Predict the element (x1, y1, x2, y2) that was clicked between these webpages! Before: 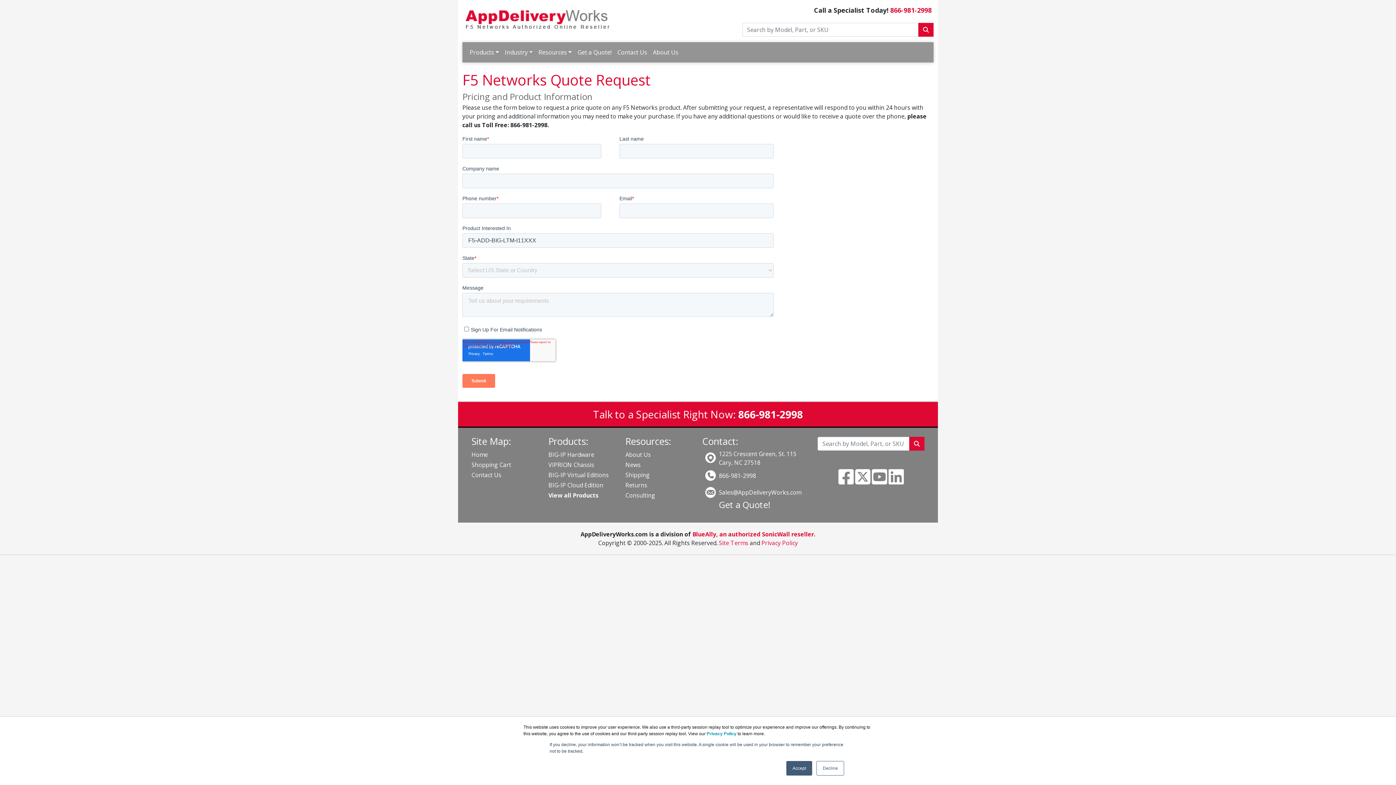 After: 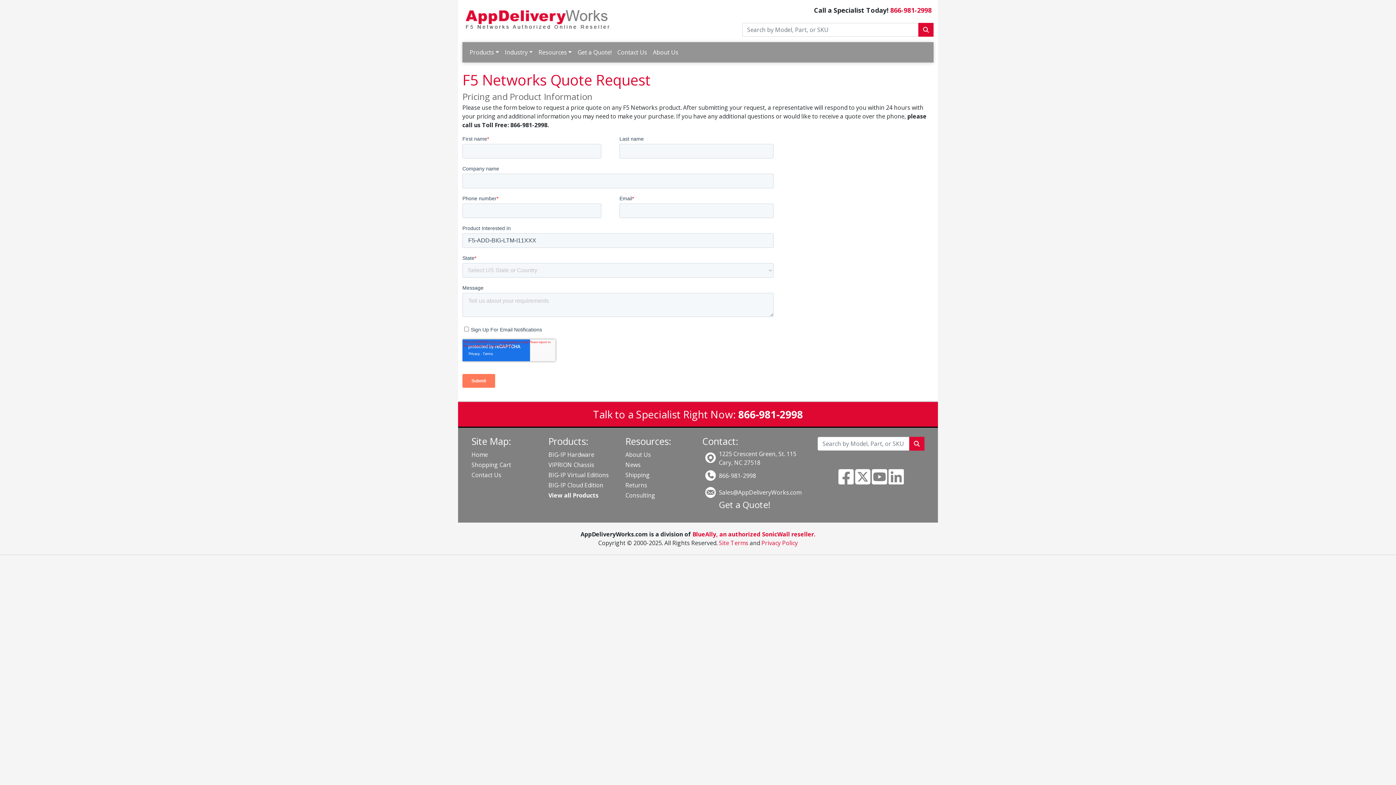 Action: bbox: (786, 761, 812, 776) label: Accept